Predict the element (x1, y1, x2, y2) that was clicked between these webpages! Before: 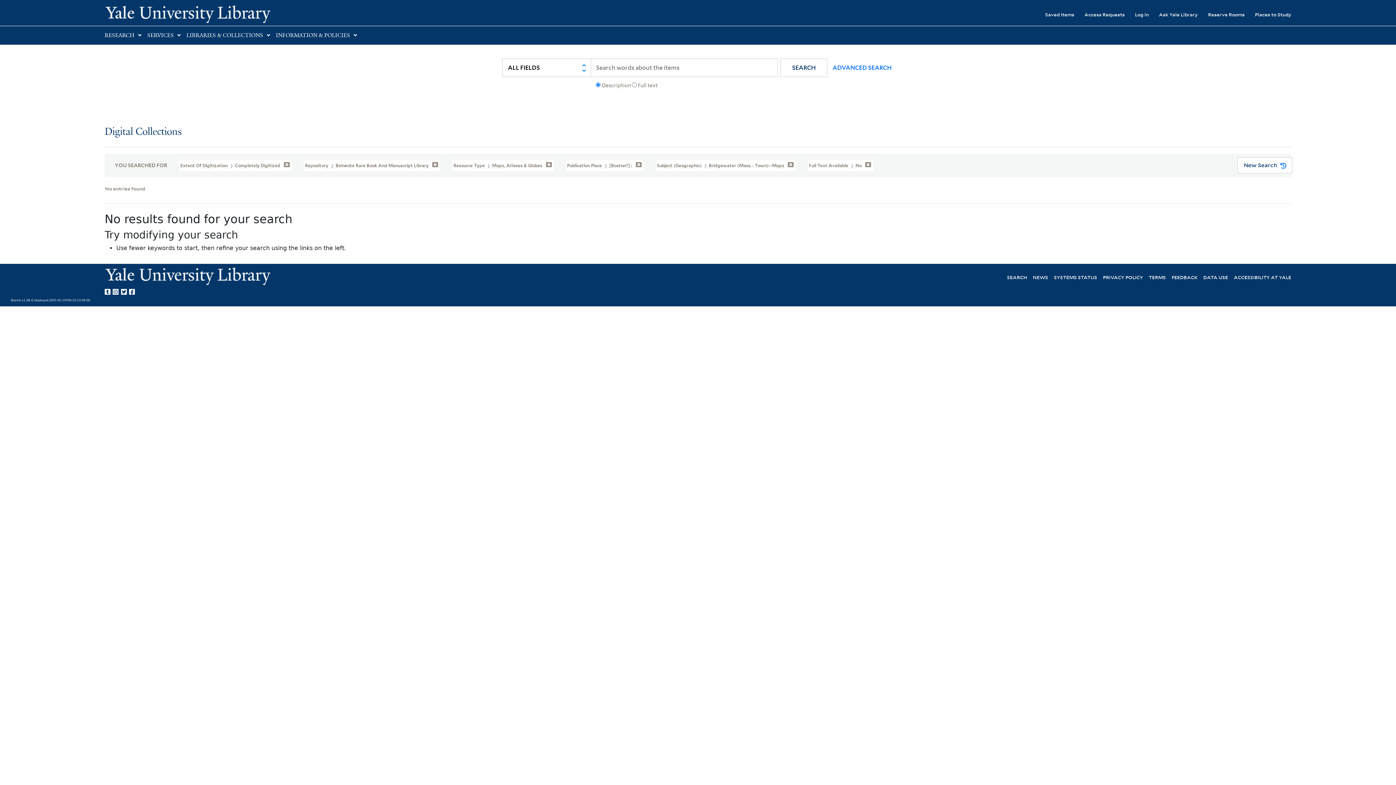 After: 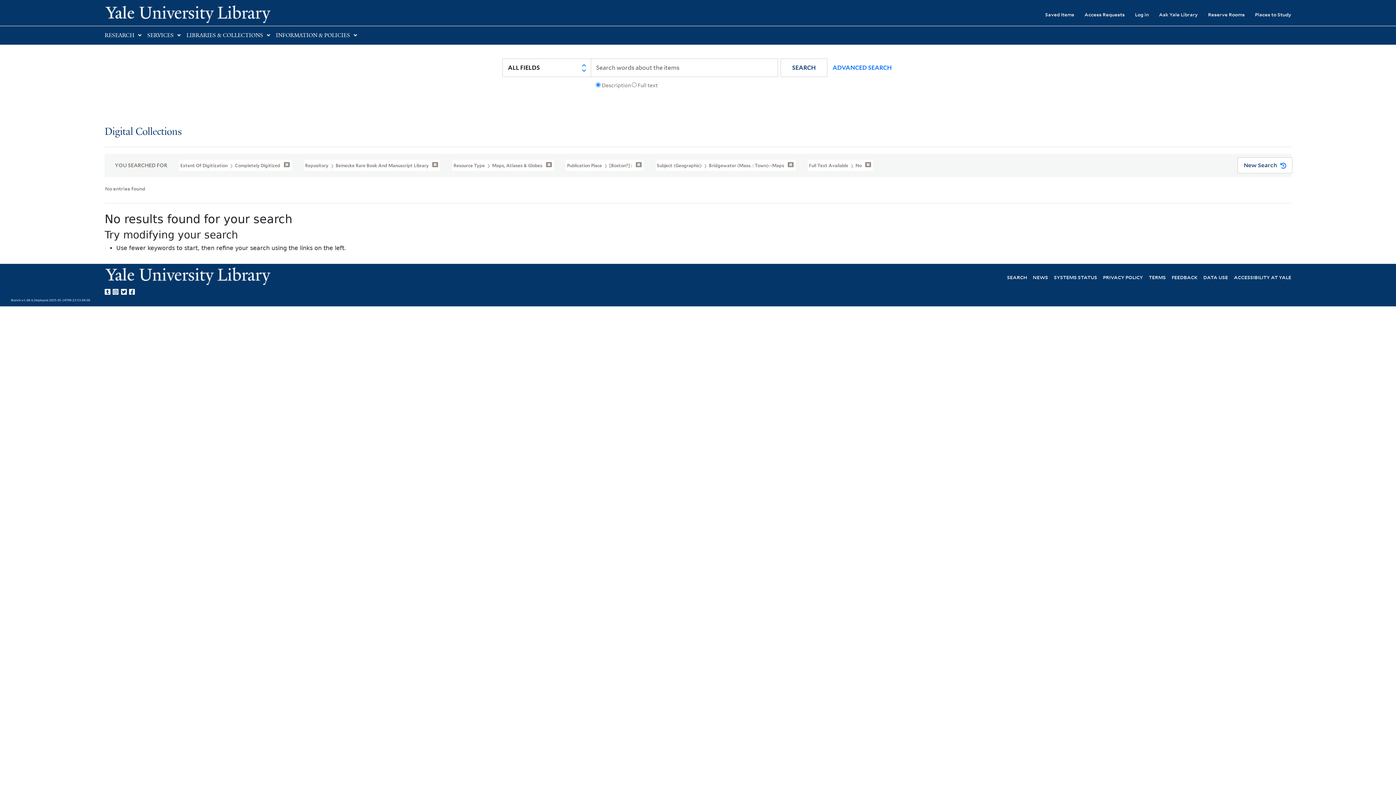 Action: label: Yale Library on Twitter bbox: (121, 286, 129, 295)